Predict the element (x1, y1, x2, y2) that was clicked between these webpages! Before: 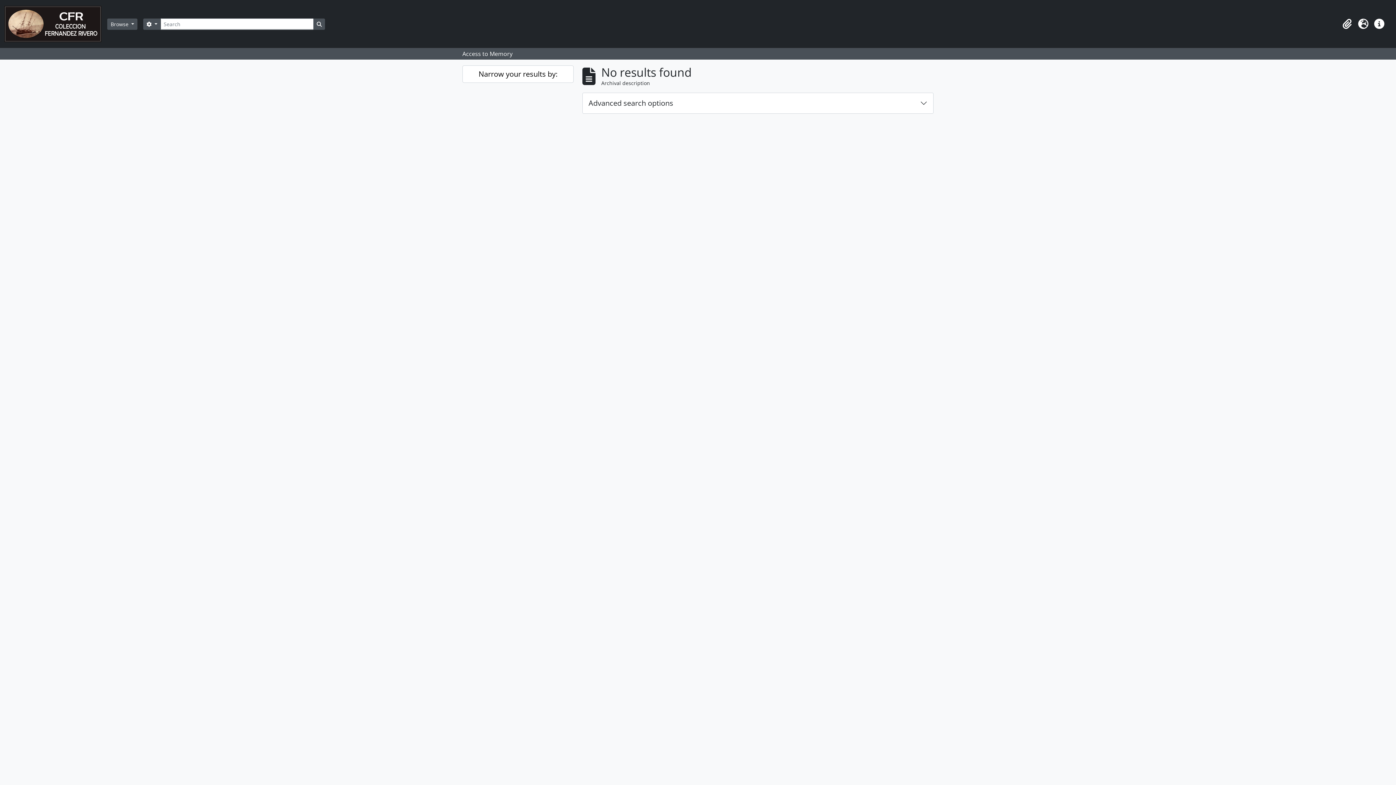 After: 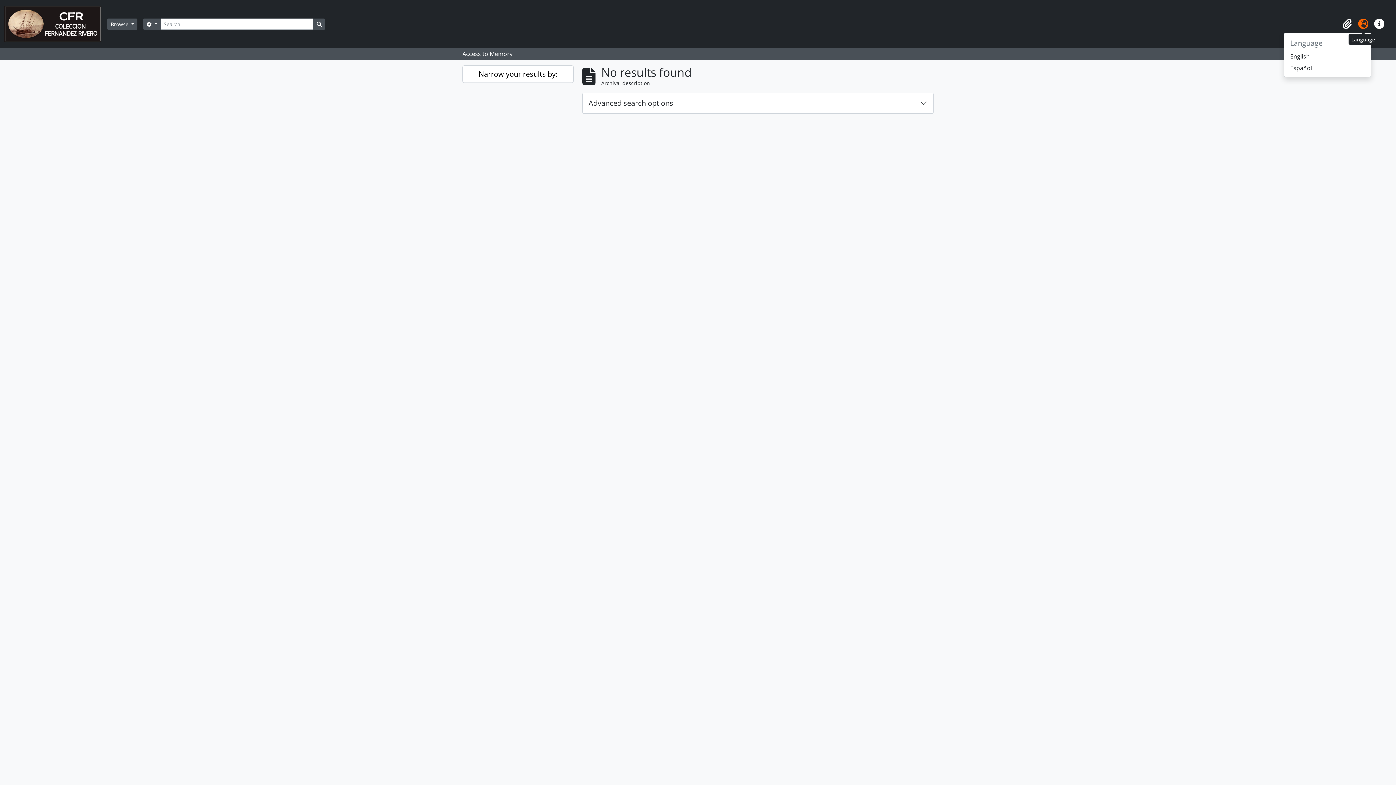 Action: bbox: (1355, 16, 1371, 32) label: Language